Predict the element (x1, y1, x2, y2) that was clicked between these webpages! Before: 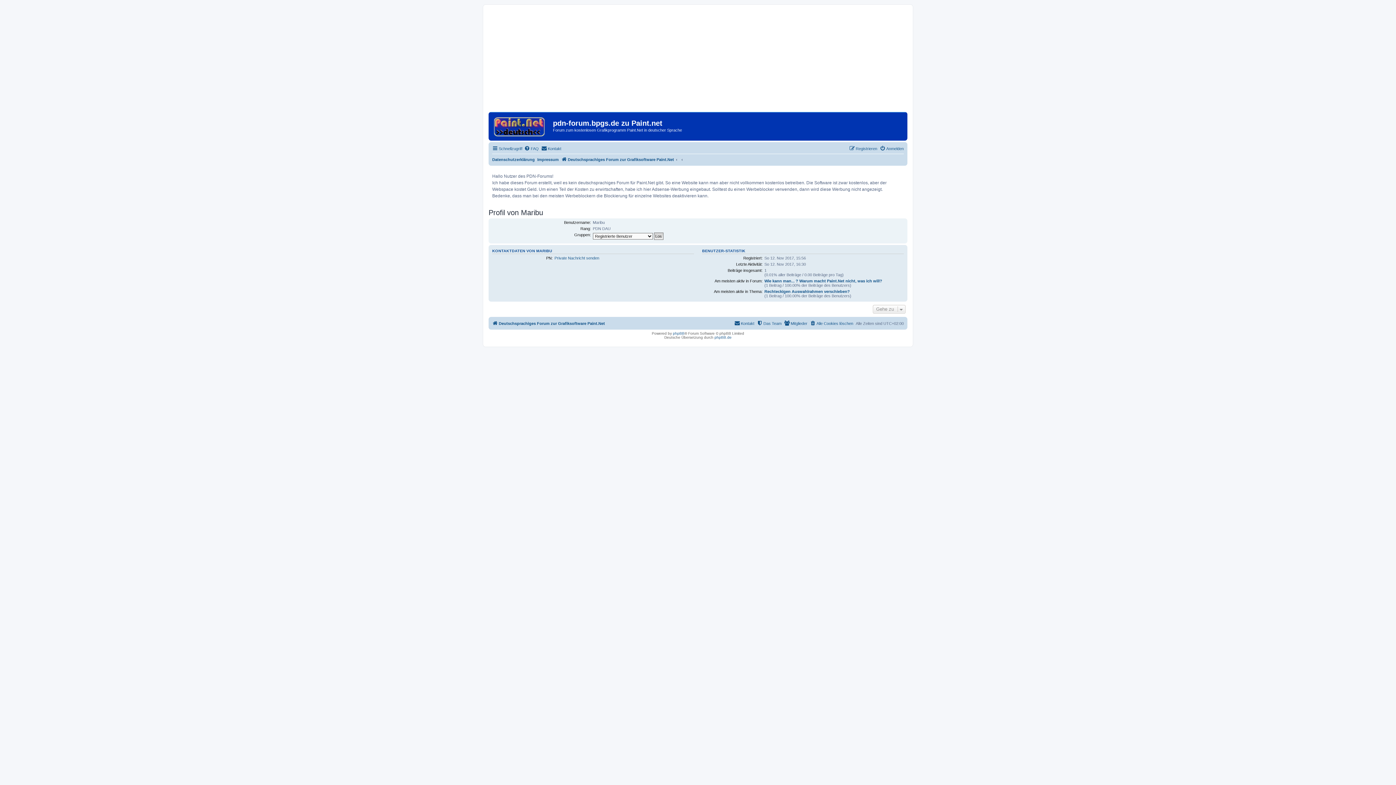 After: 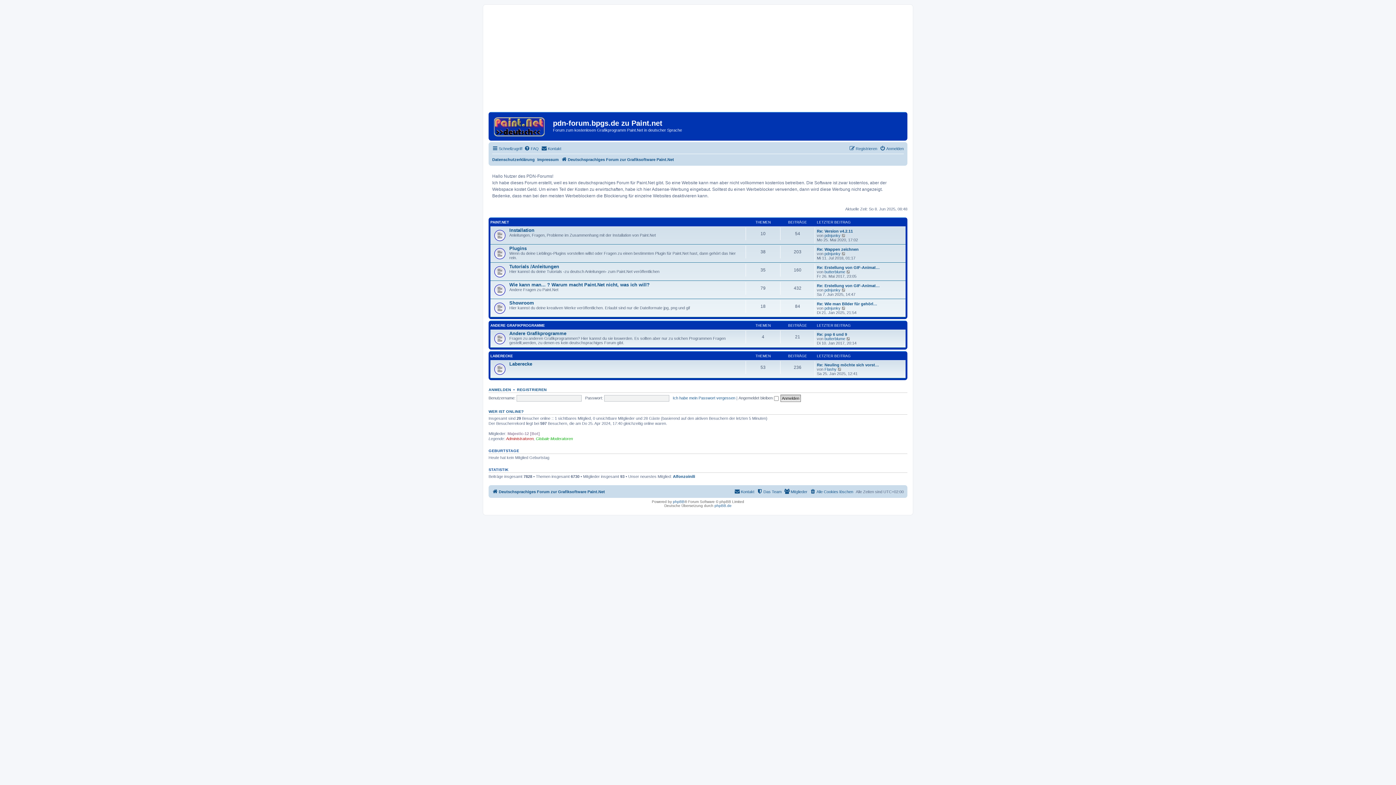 Action: bbox: (492, 319, 605, 328) label: Deutschsprachiges Forum zur Grafiksoftware Paint.Net